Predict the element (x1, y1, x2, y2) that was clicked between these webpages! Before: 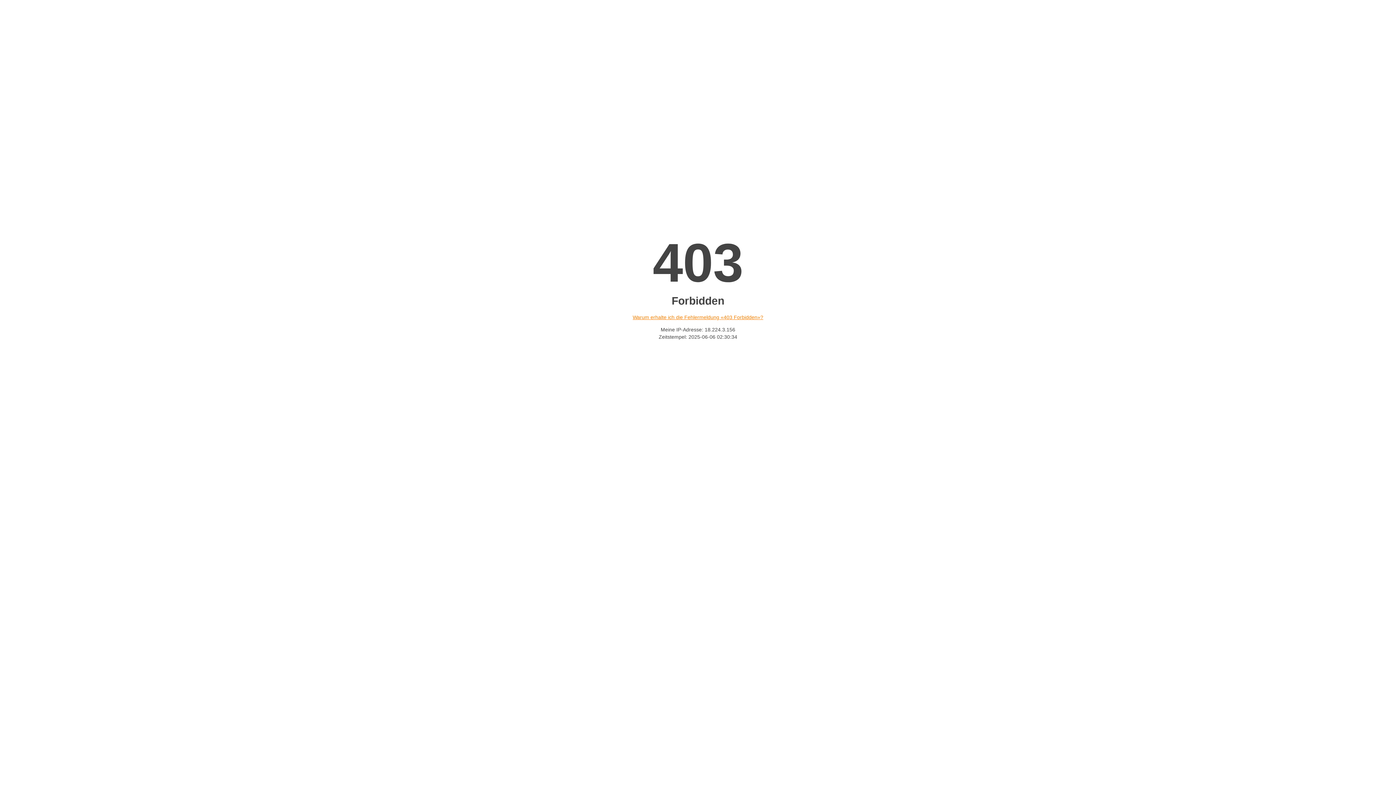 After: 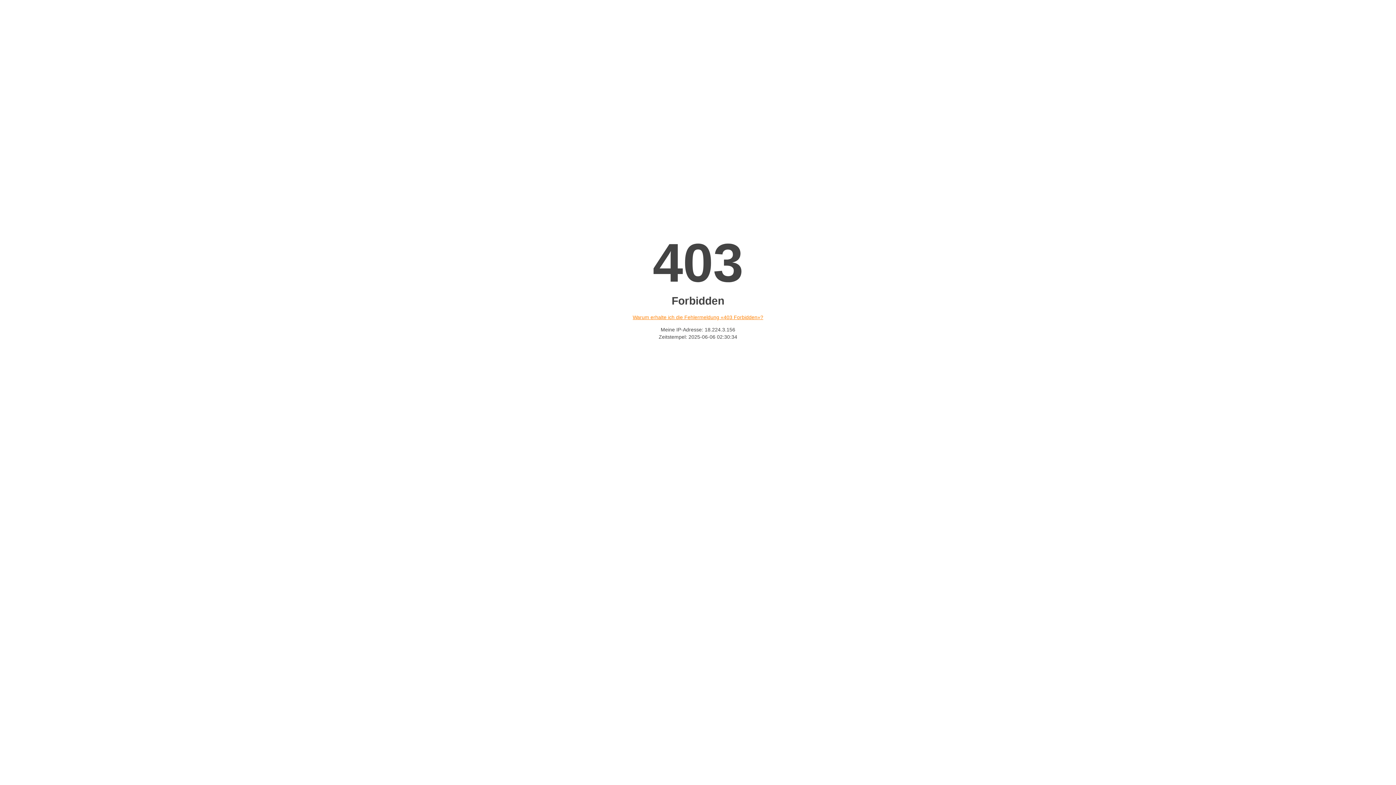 Action: bbox: (632, 314, 763, 320) label: Warum erhalte ich die Fehlermeldung «403 Forbidden»?